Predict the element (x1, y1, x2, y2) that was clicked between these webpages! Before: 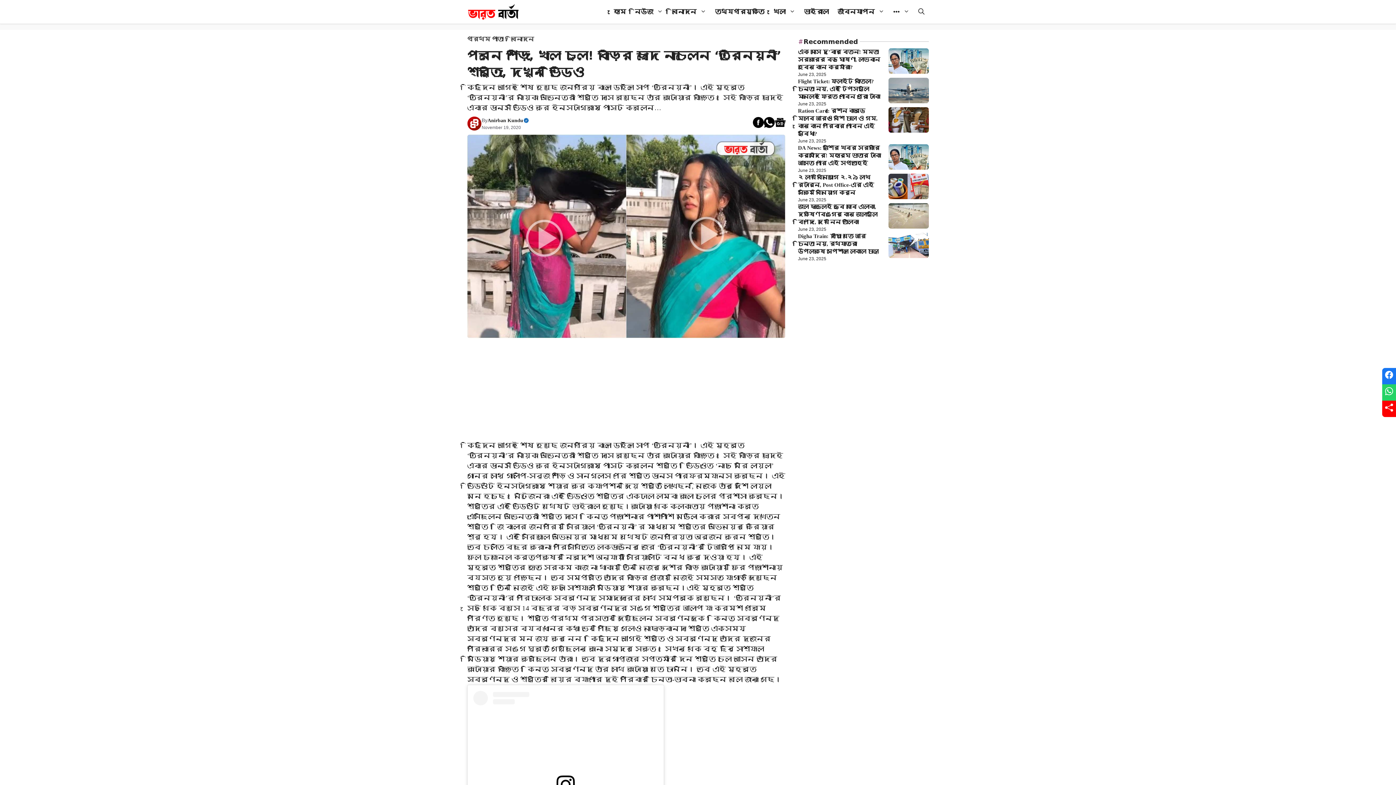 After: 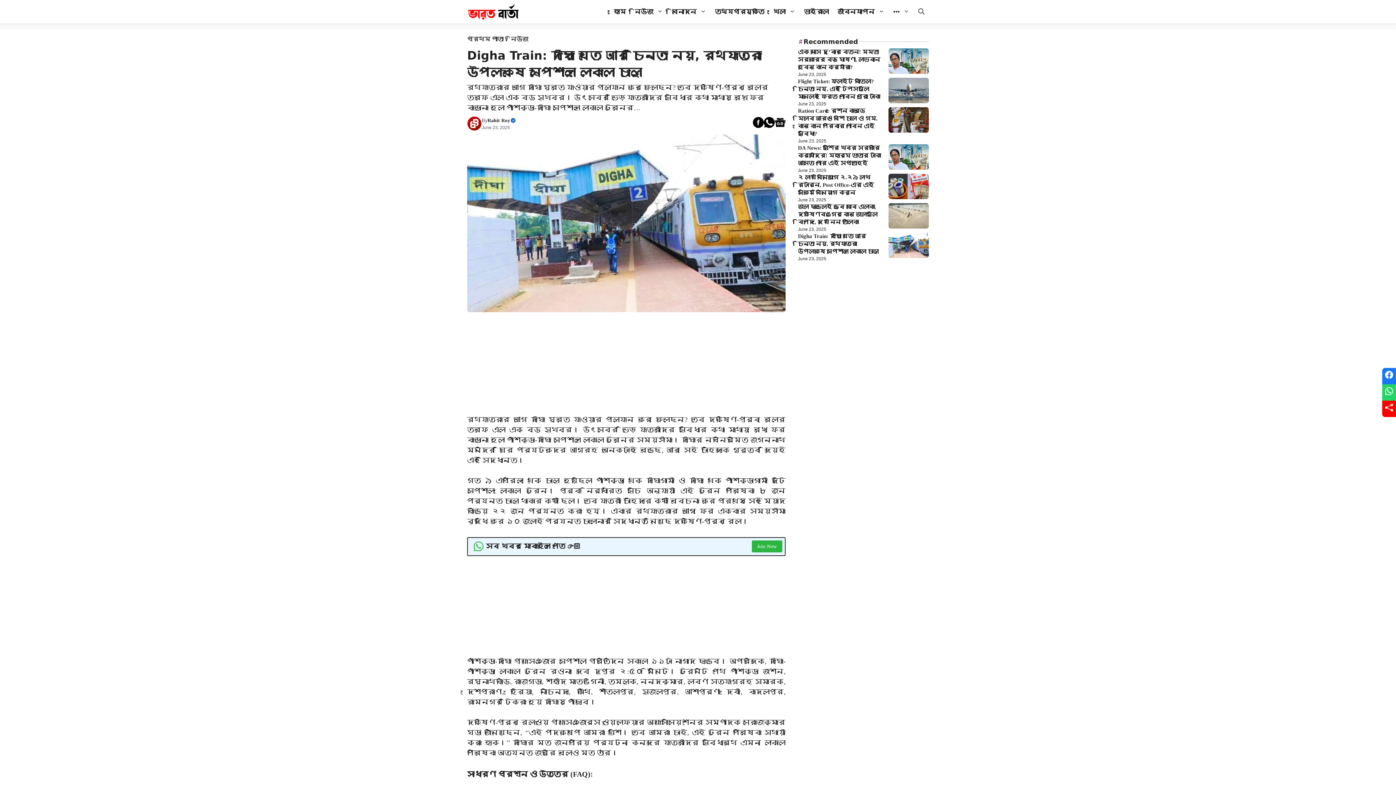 Action: bbox: (888, 241, 929, 248)